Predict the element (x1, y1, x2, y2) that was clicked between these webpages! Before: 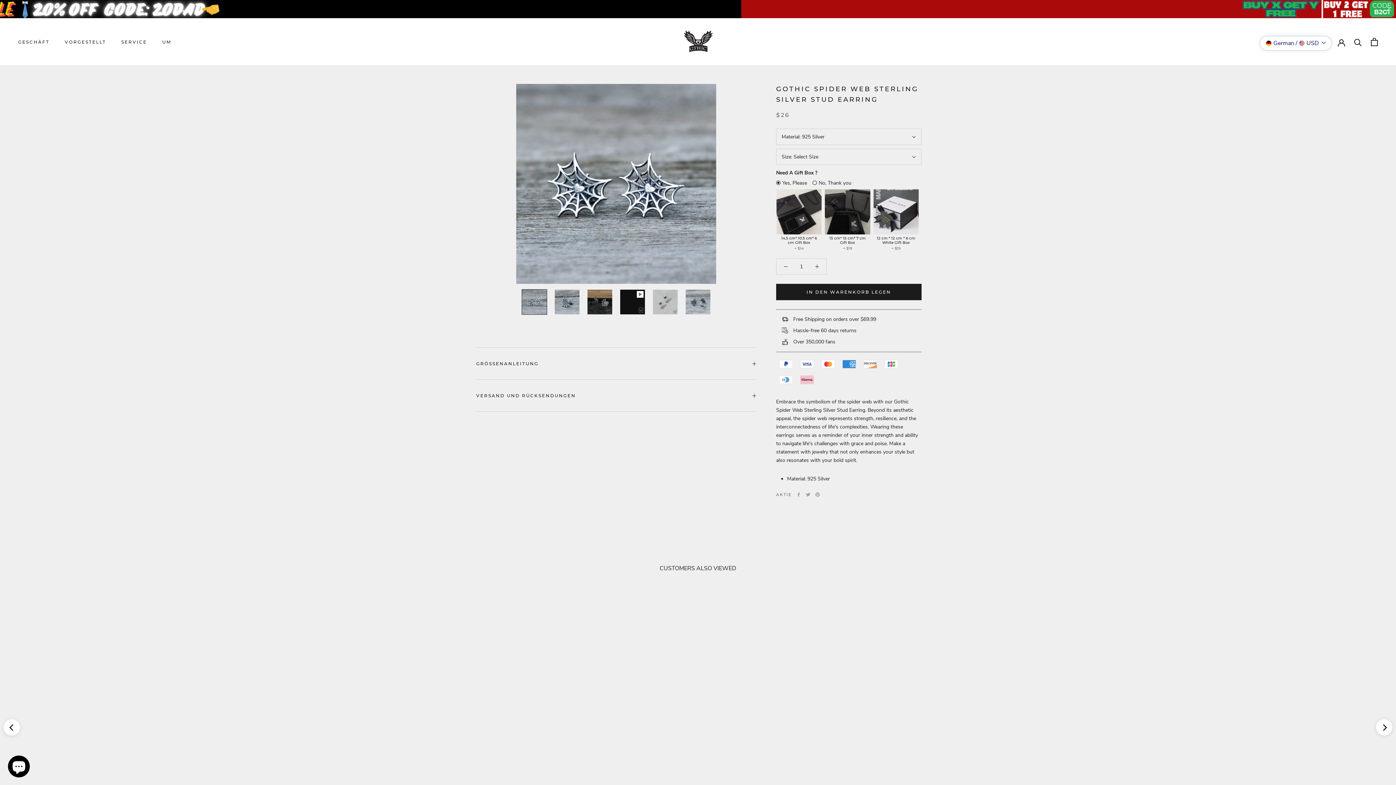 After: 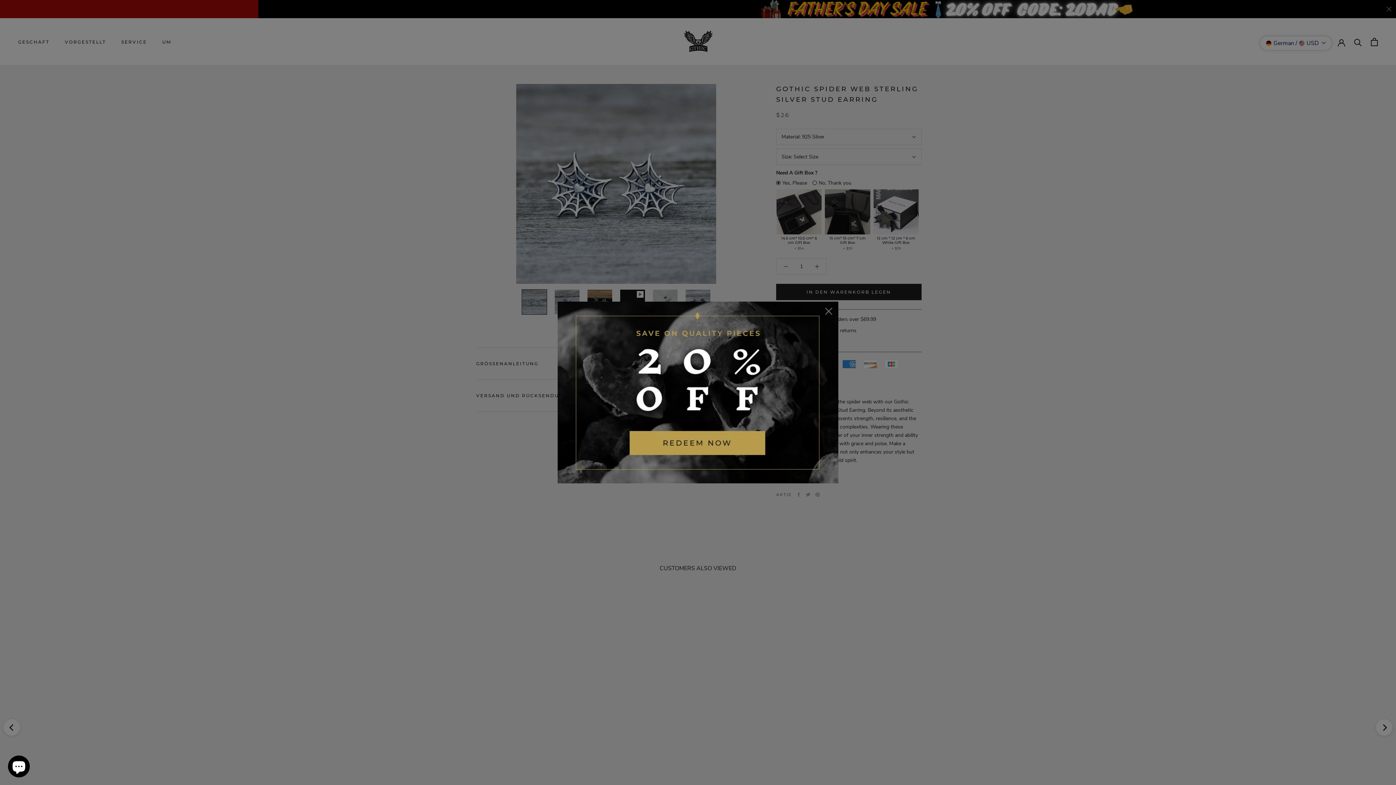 Action: label: Twitter bbox: (806, 492, 810, 496)